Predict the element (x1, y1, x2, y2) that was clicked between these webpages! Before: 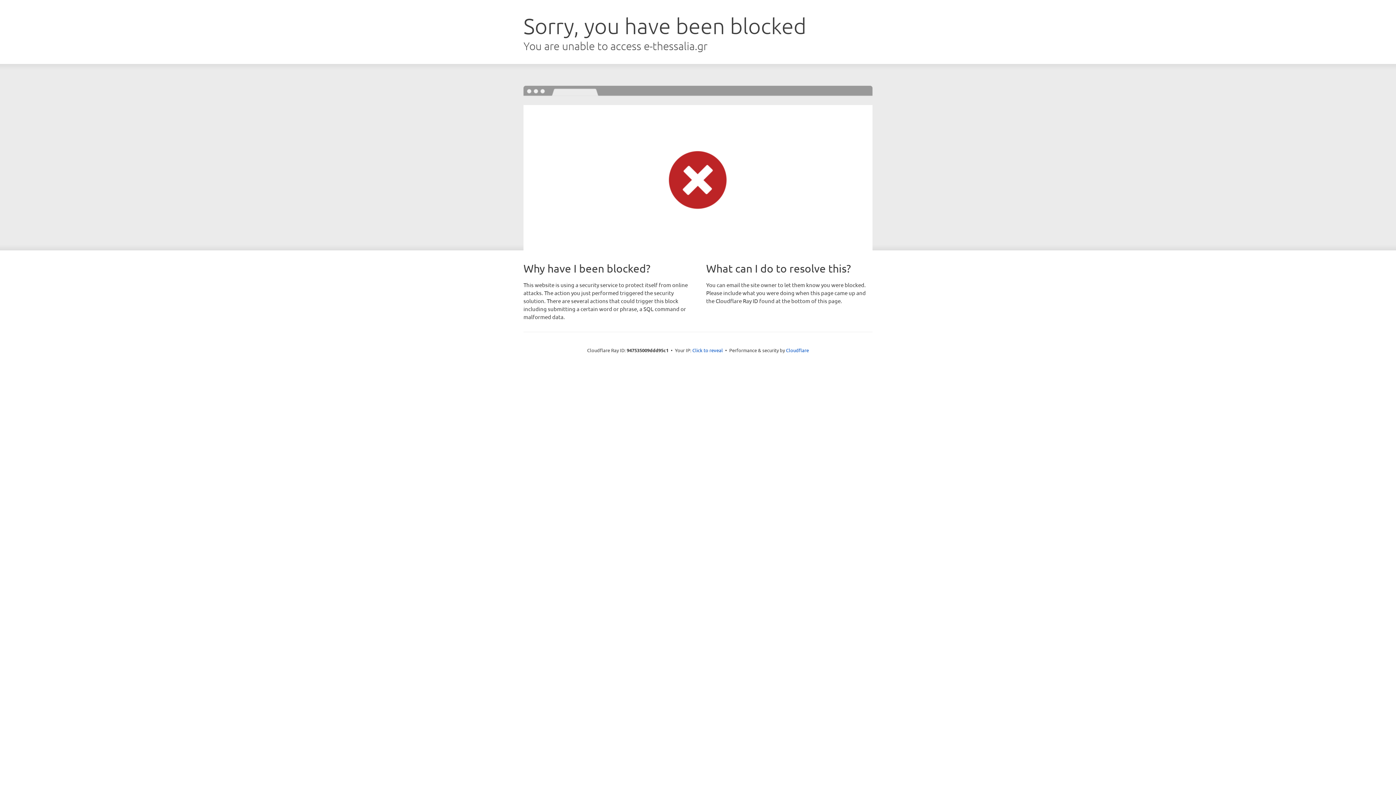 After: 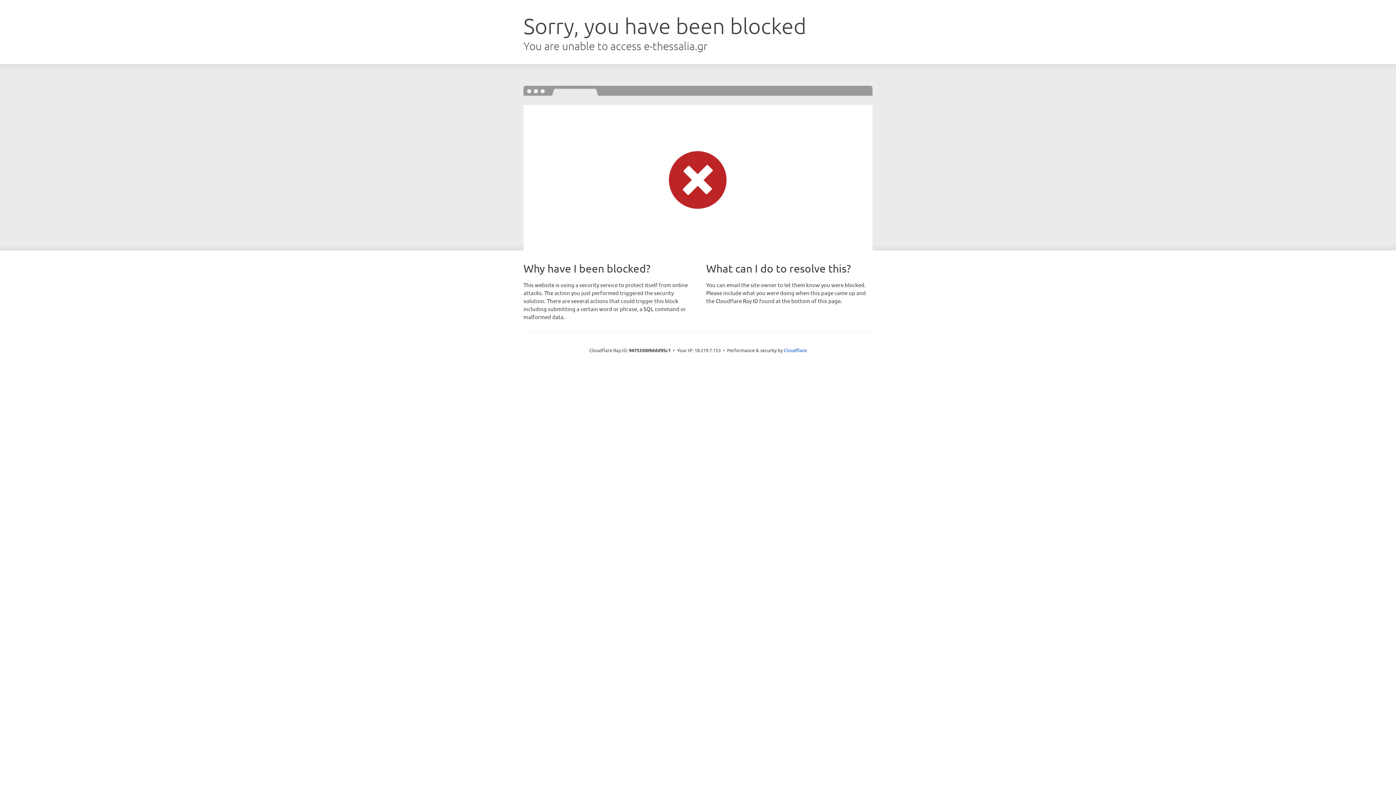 Action: bbox: (692, 346, 723, 353) label: Click to reveal